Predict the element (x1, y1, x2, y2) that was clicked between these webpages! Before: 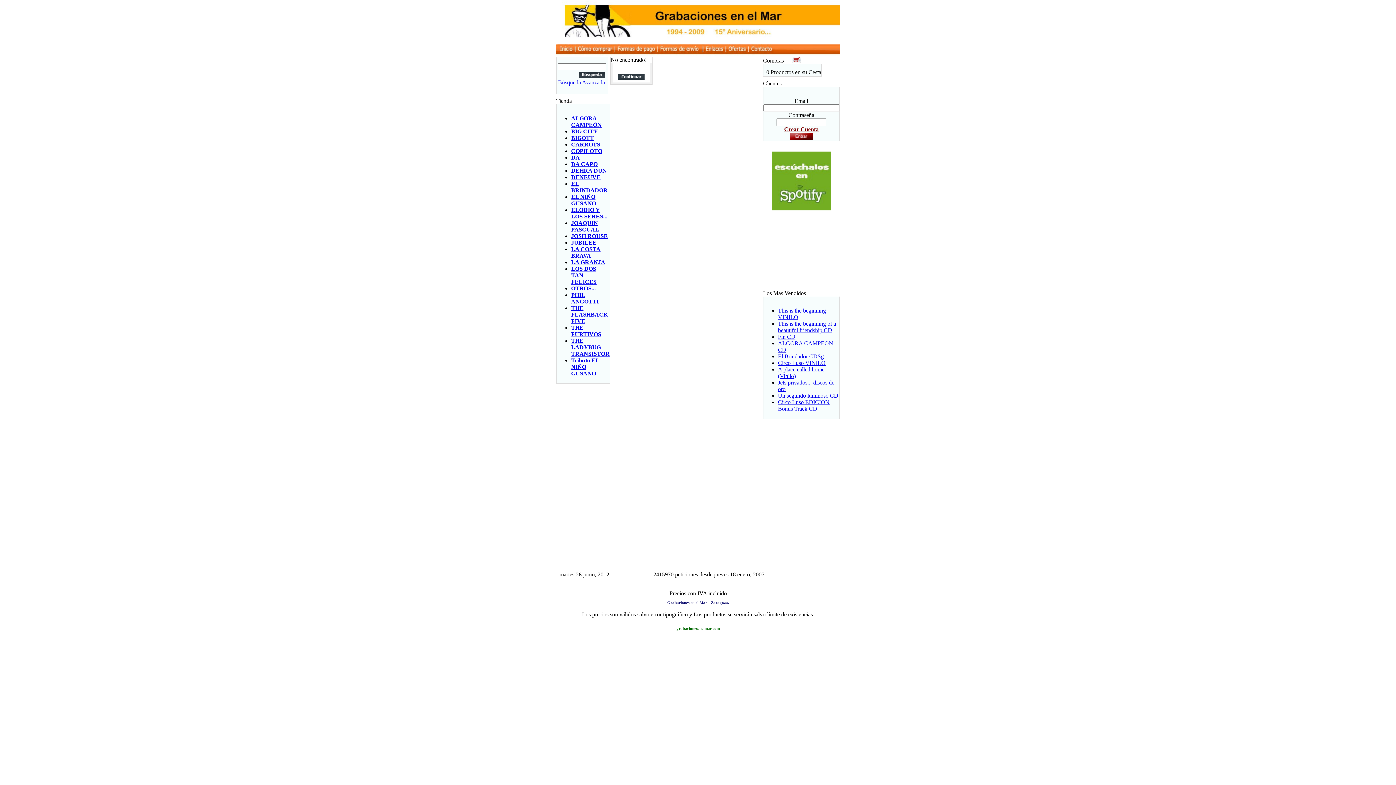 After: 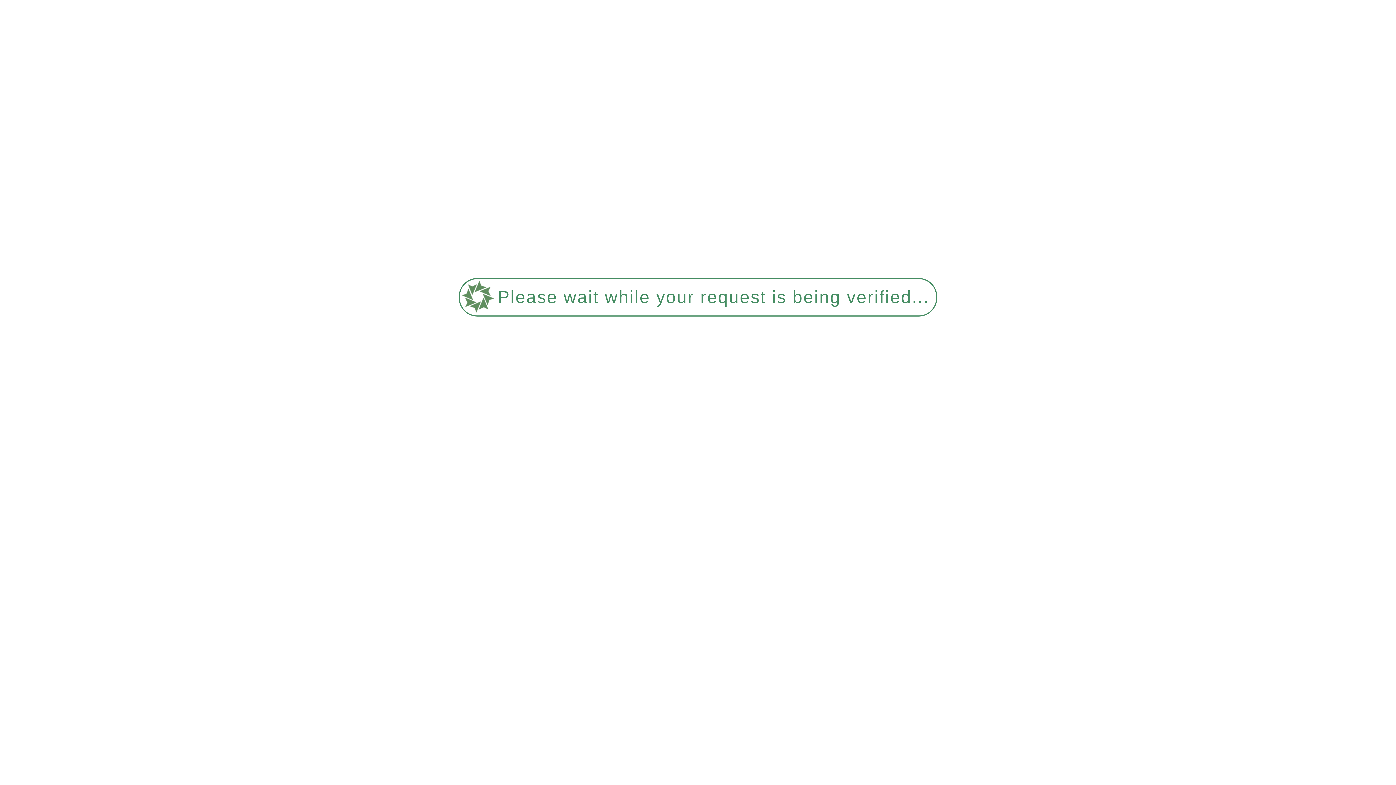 Action: label: PHIL ANGOTTI bbox: (571, 292, 598, 304)